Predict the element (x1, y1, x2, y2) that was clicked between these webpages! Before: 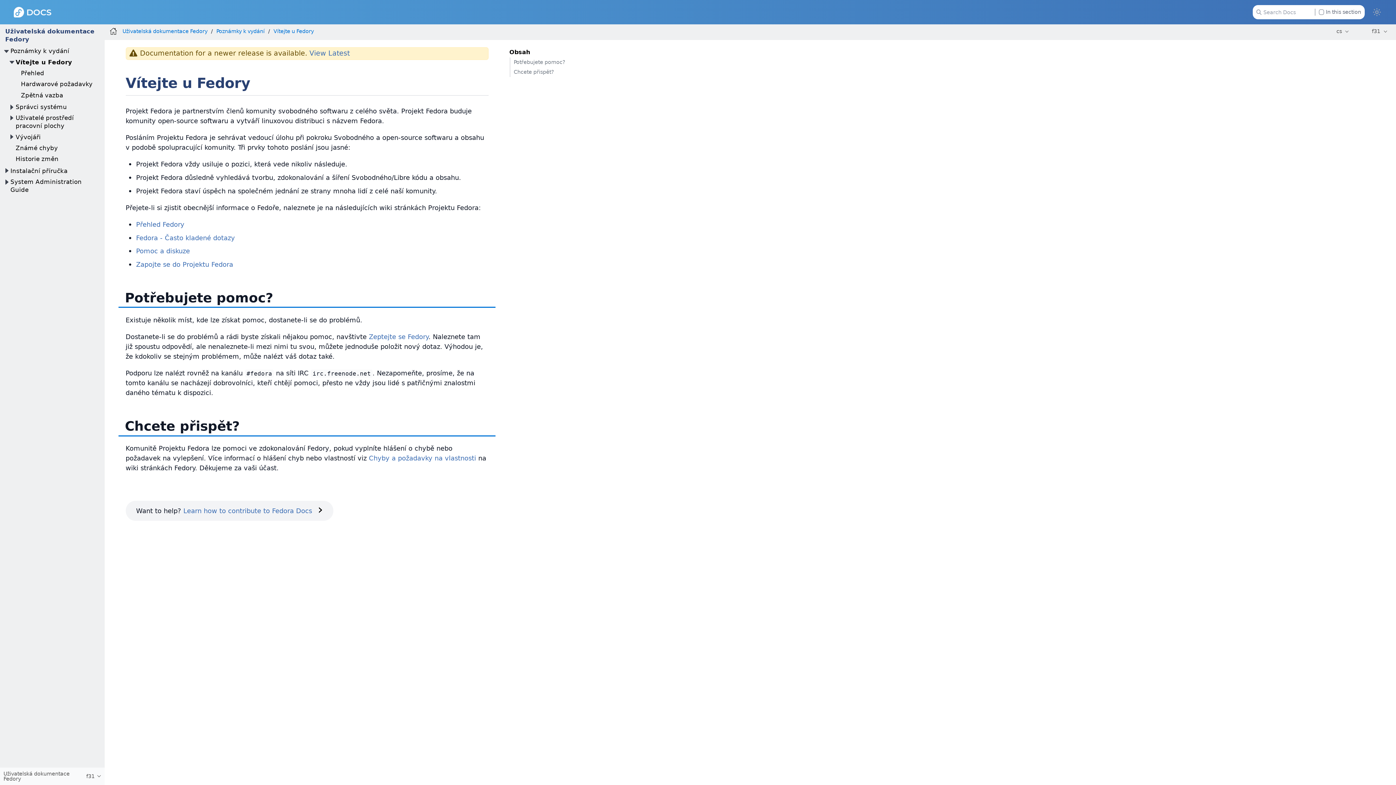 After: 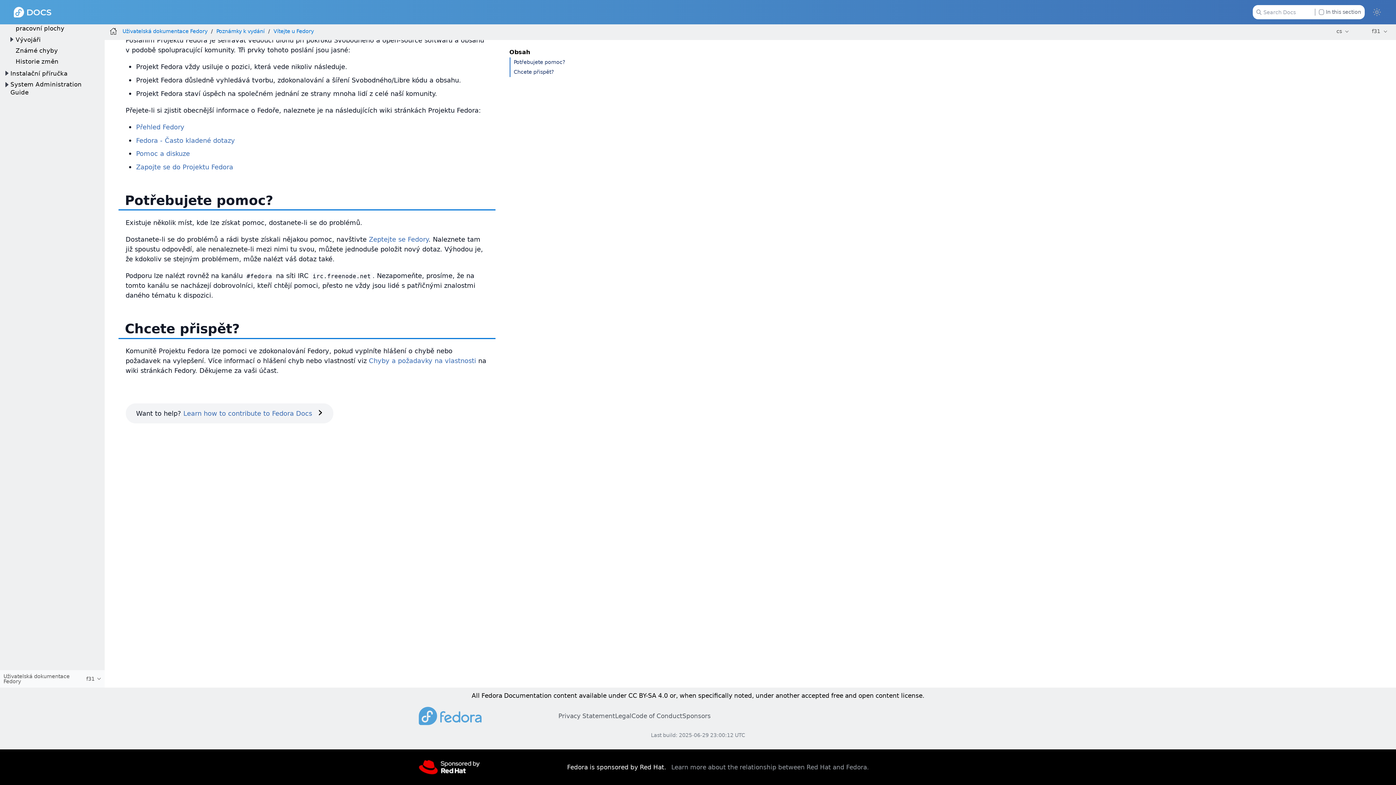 Action: label: Potřebujete pomoc? bbox: (509, 57, 588, 67)